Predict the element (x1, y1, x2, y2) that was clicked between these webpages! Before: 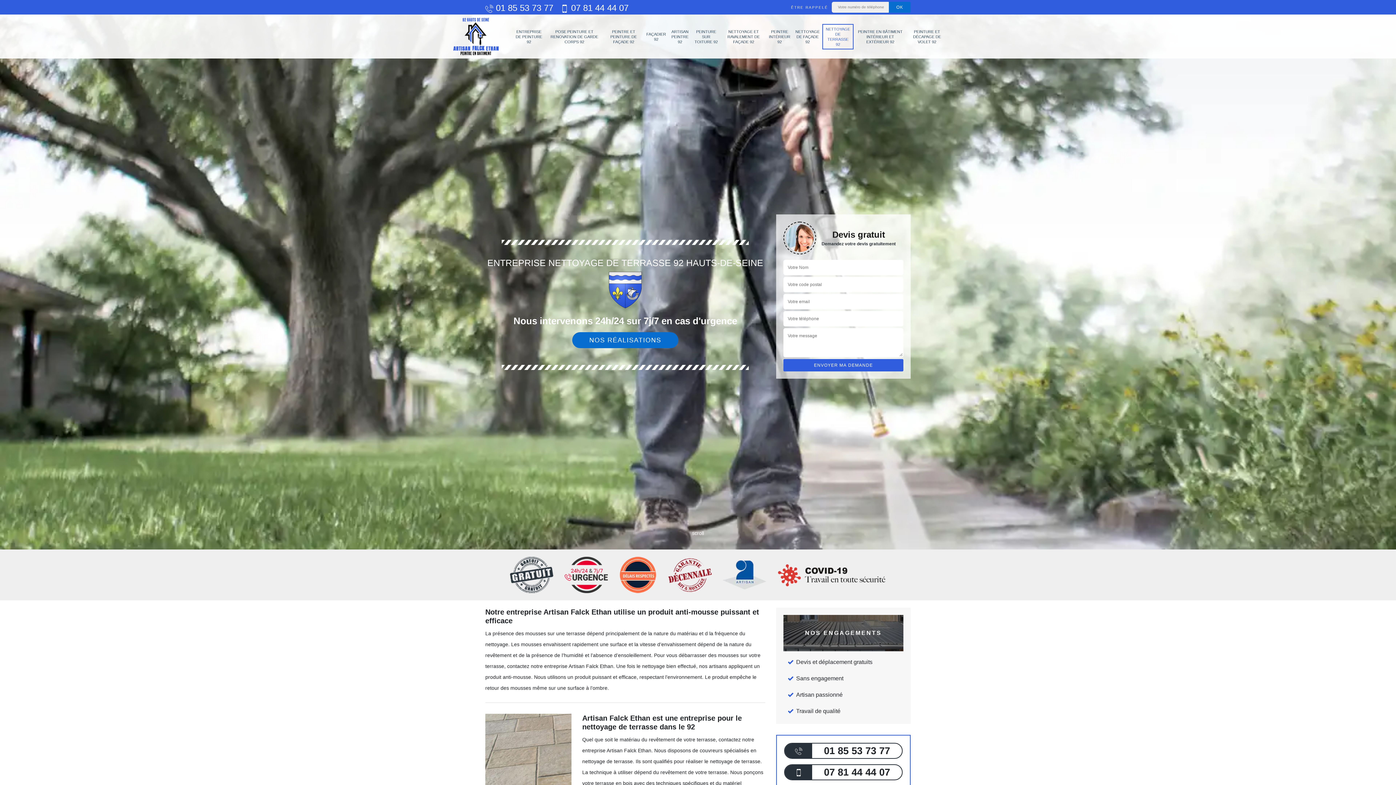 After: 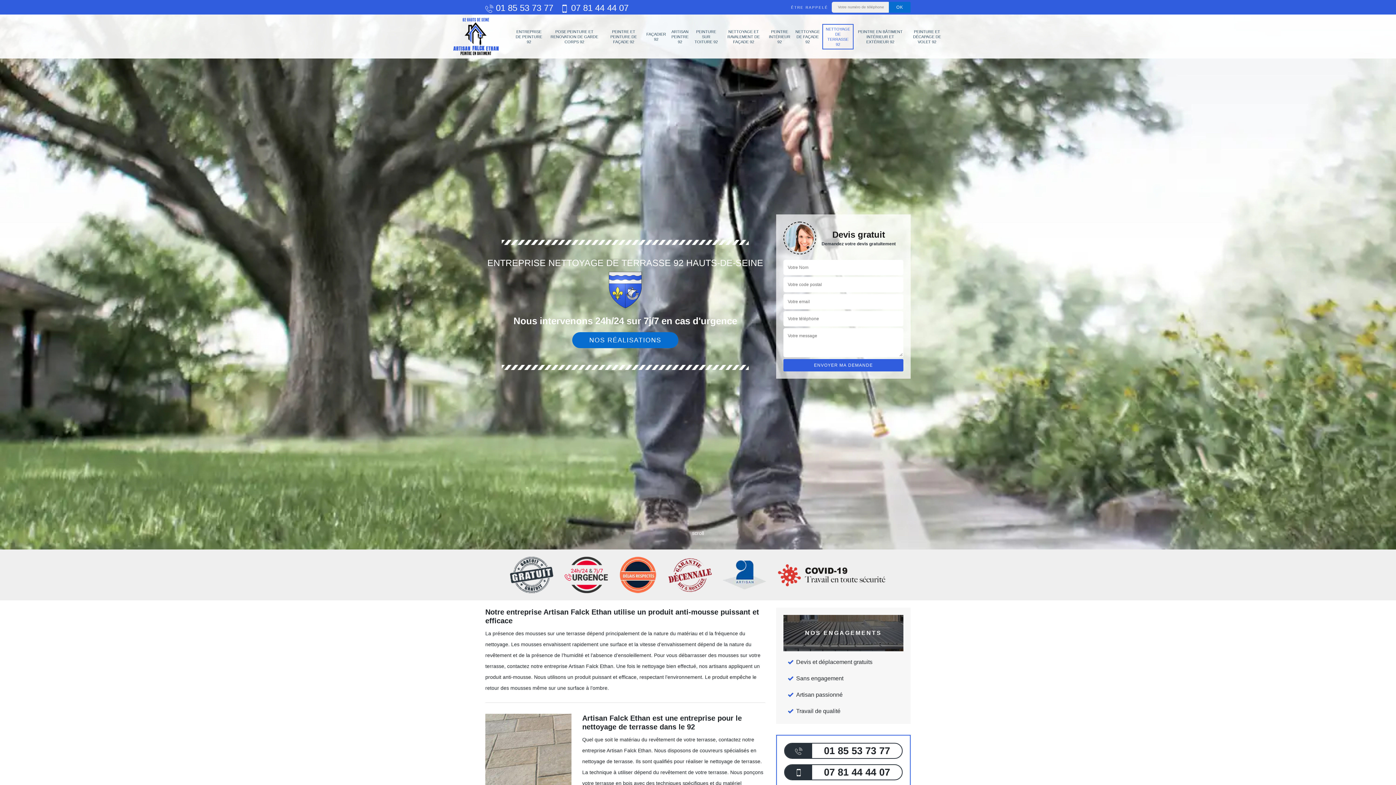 Action: label:  07 81 44 44 07 bbox: (560, 2, 628, 12)